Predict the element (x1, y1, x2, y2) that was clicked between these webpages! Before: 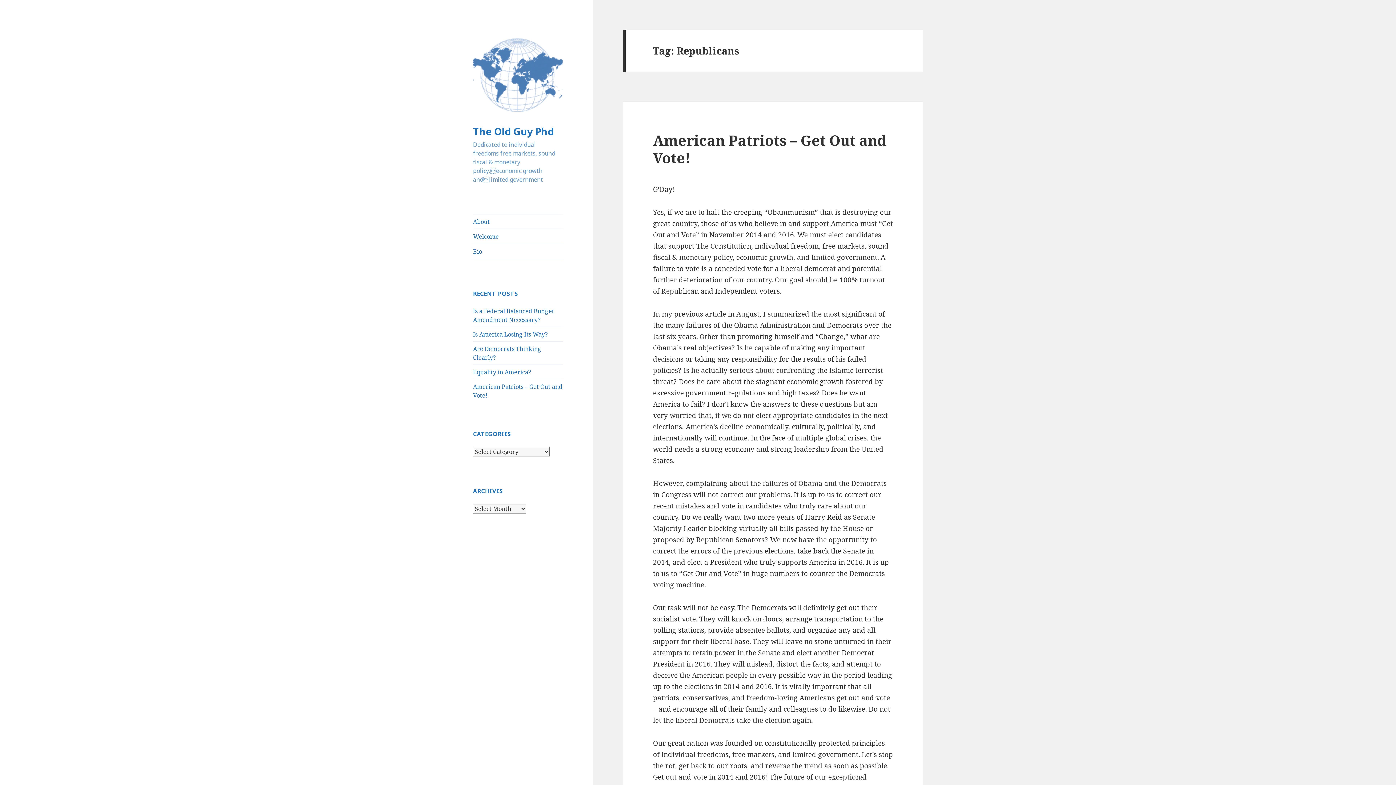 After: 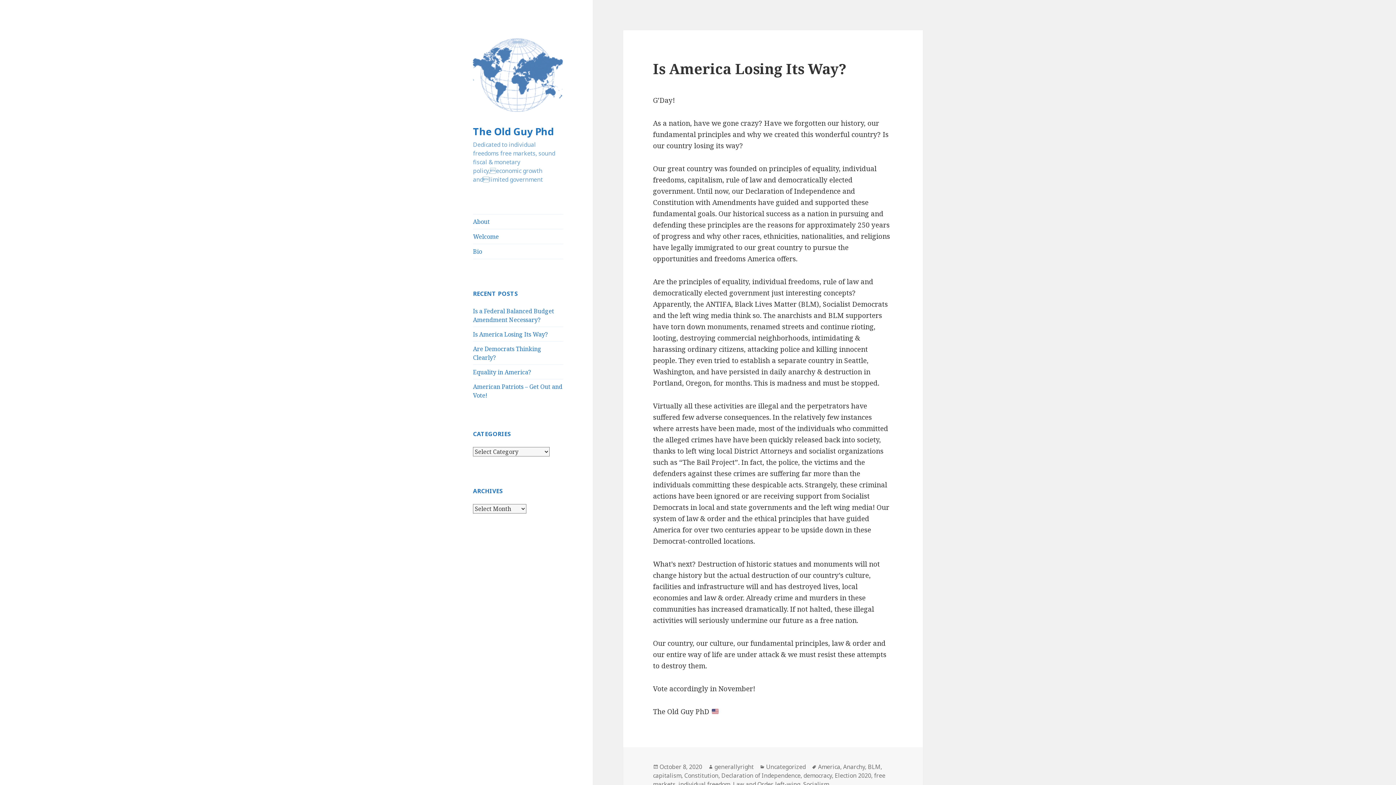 Action: bbox: (473, 330, 548, 338) label: Is America Losing Its Way?